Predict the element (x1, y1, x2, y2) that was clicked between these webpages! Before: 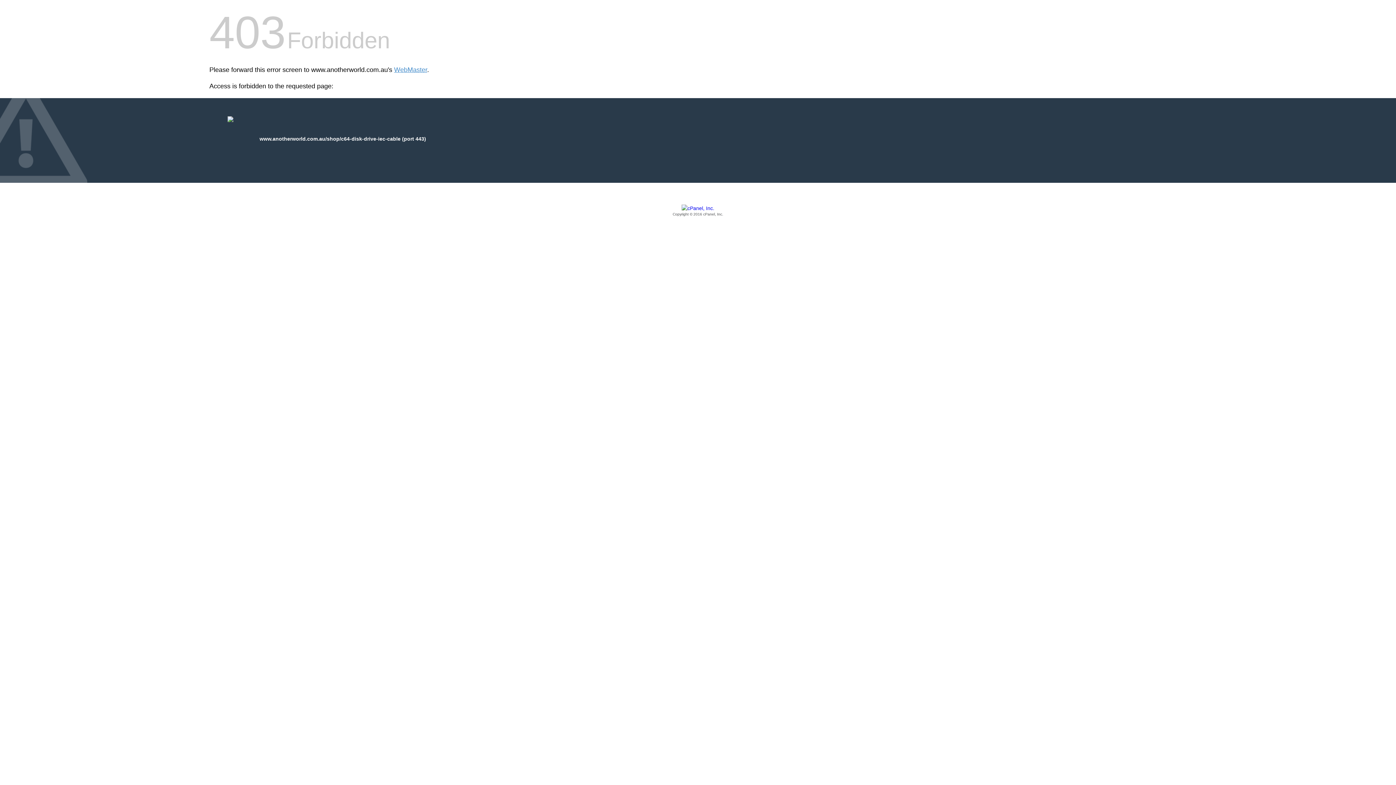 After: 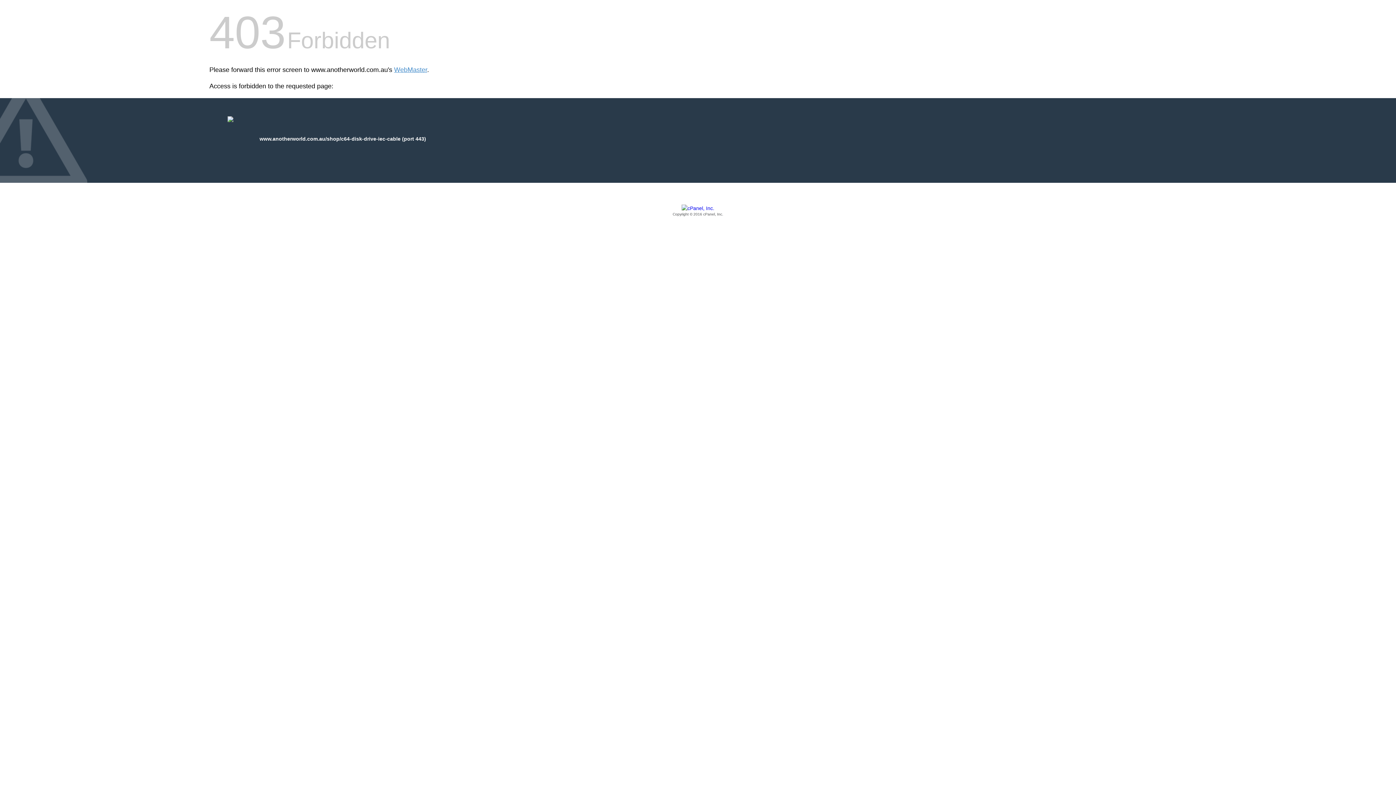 Action: bbox: (209, 205, 1186, 217) label: Copyright © 2016 cPanel, Inc.